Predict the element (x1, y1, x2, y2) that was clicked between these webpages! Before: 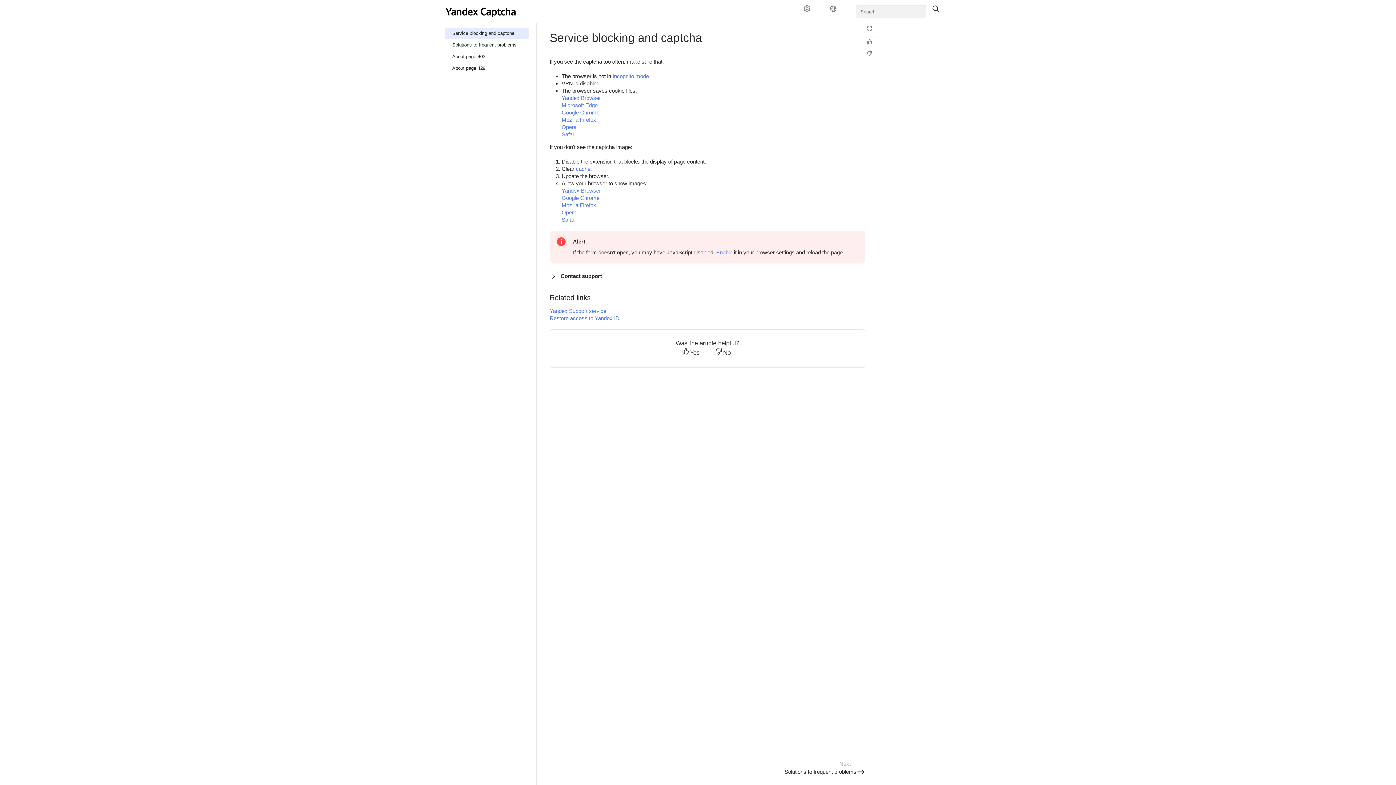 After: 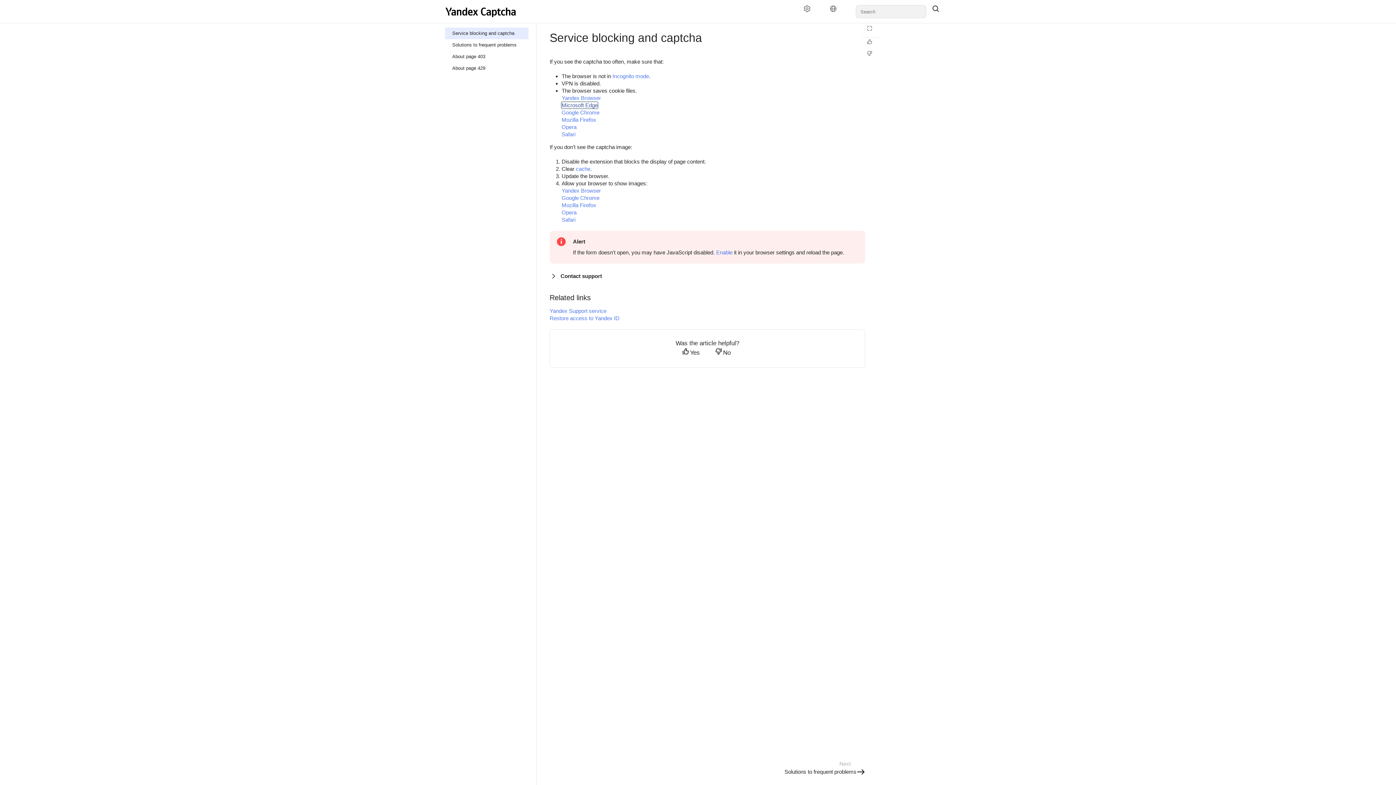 Action: bbox: (561, 102, 597, 108) label: Microsoft Edge